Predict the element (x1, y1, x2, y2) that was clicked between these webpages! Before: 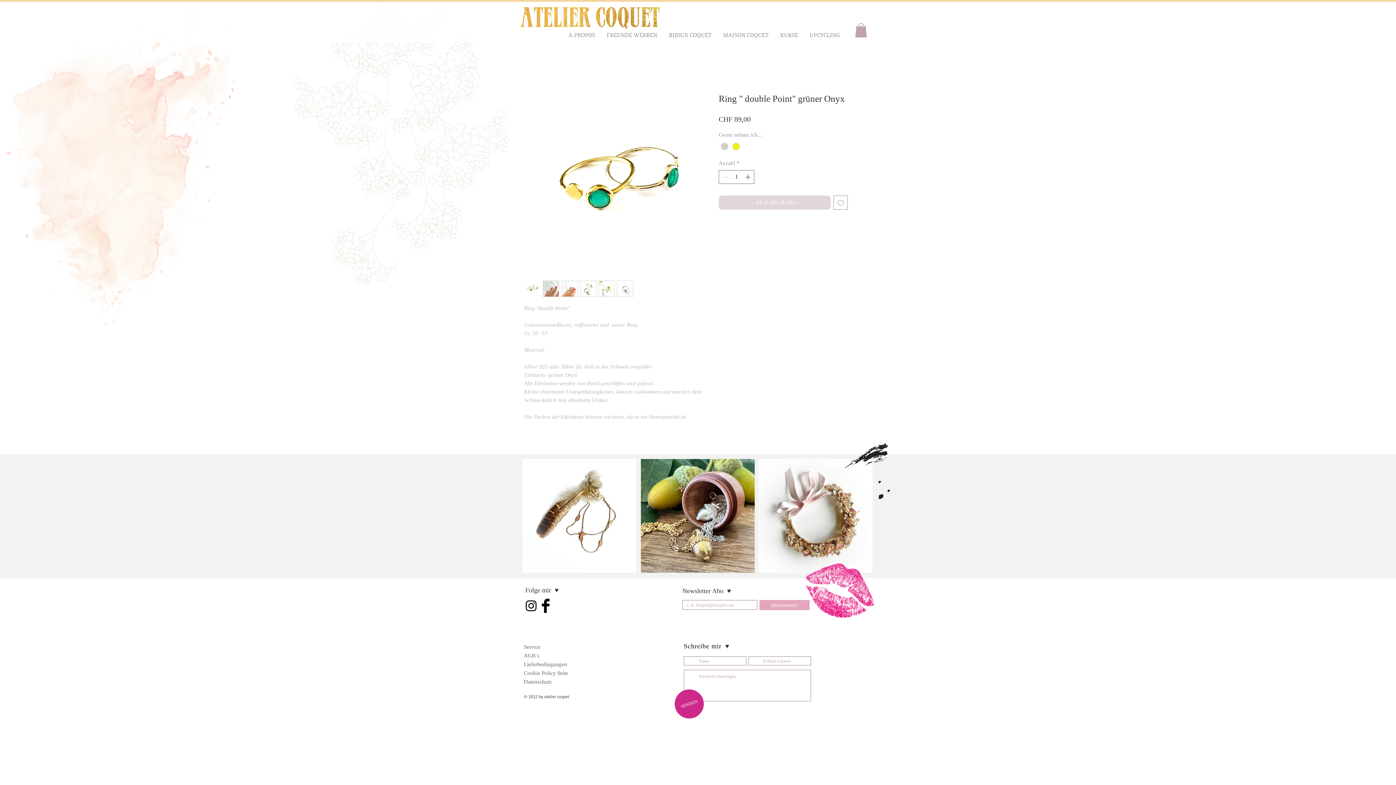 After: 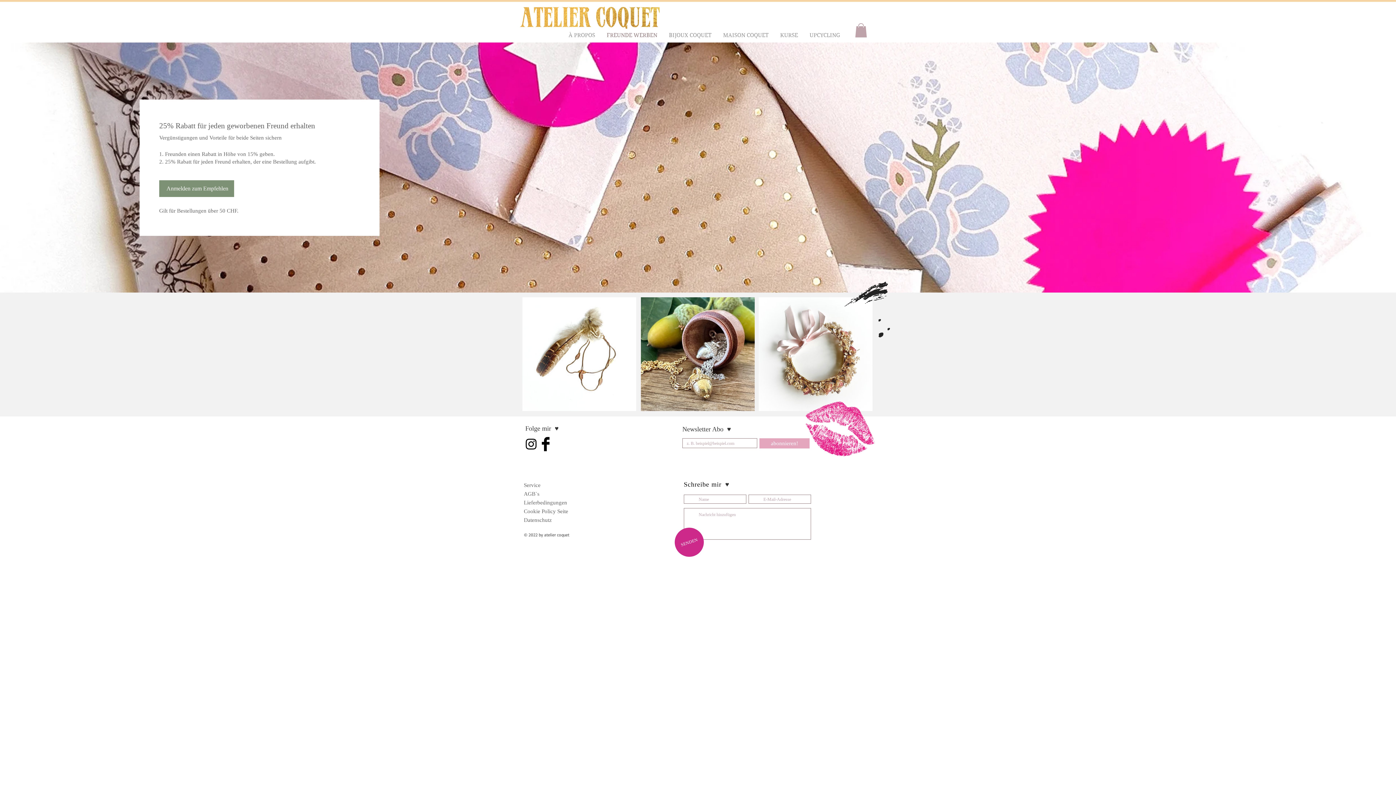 Action: bbox: (601, 30, 663, 40) label: FREUNDE WERBEN